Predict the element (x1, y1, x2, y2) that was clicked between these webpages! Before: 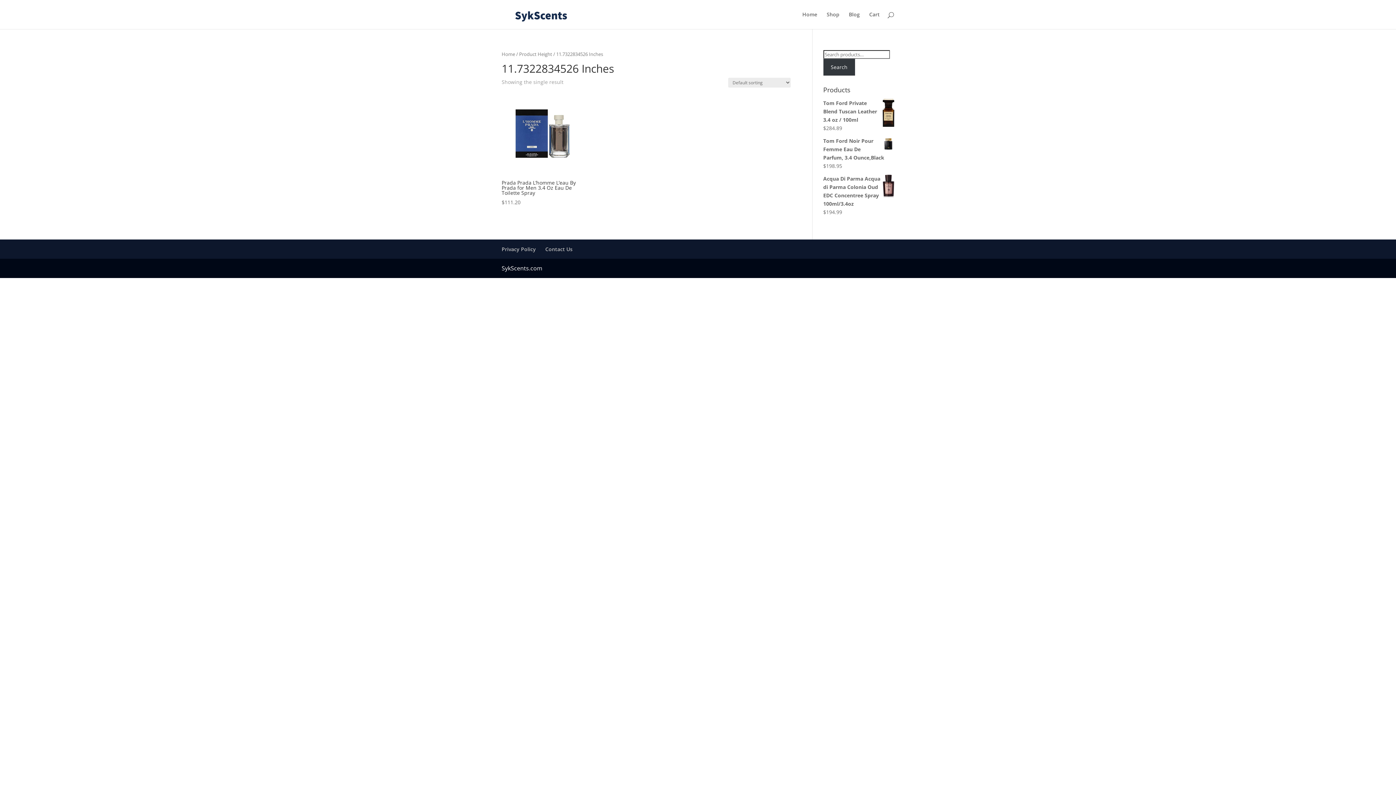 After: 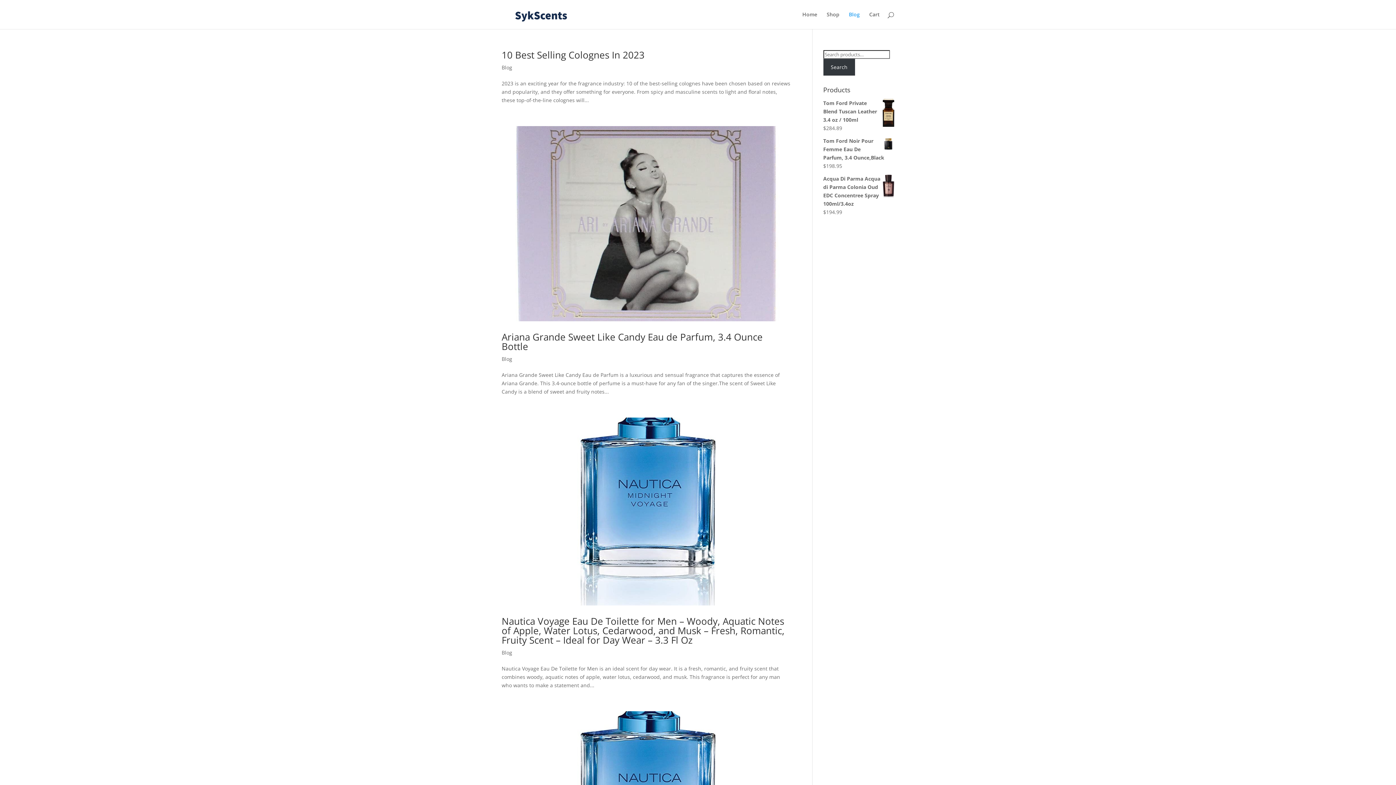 Action: bbox: (849, 12, 860, 29) label: Blog